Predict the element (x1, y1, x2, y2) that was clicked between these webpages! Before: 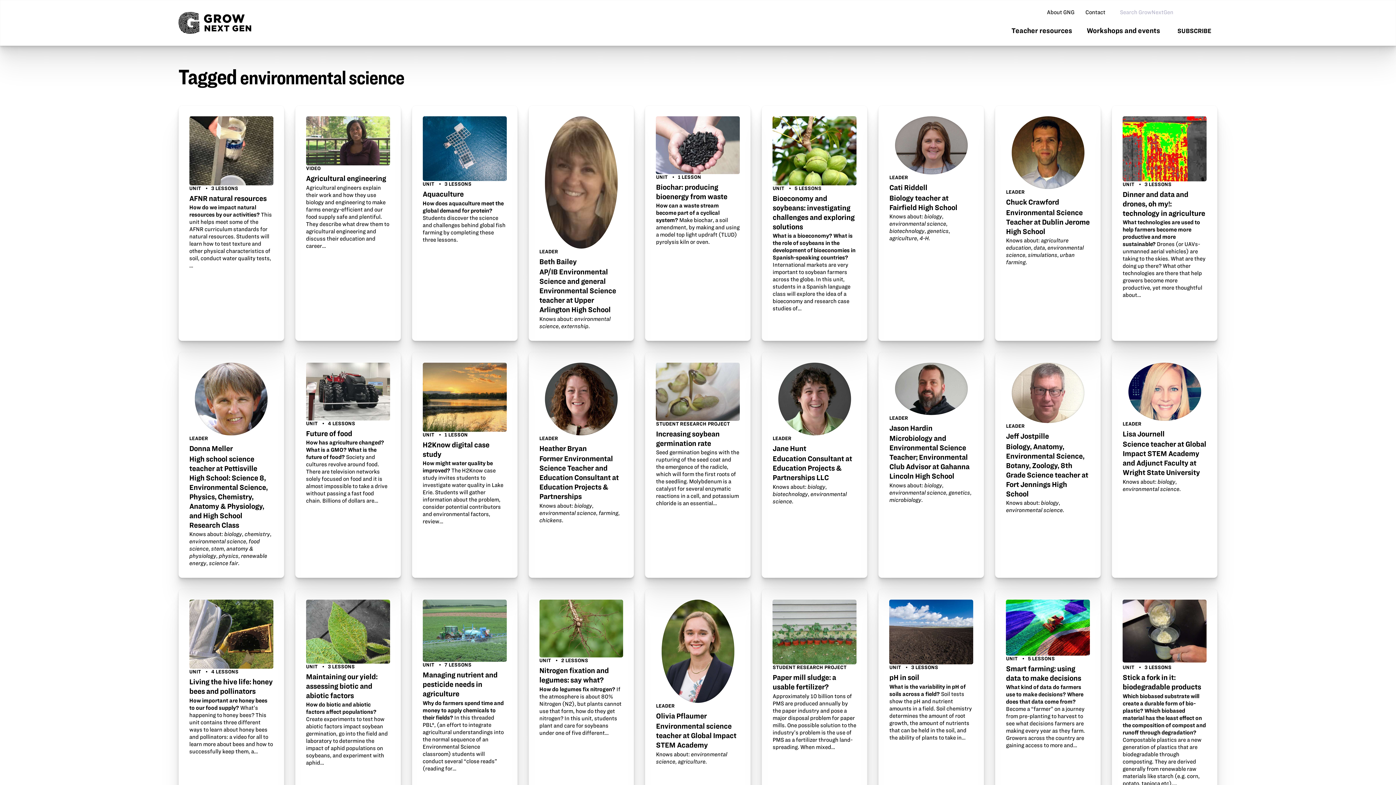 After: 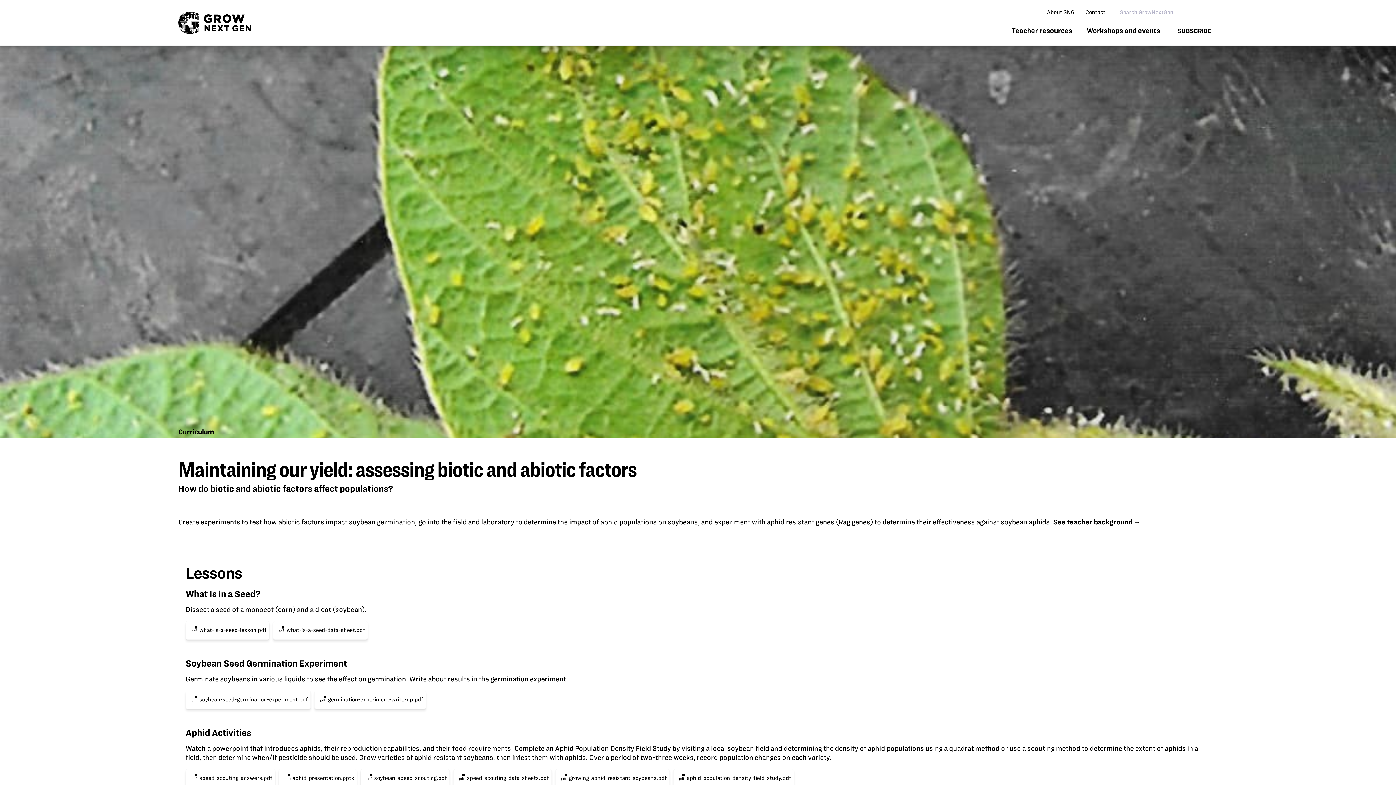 Action: label: UNIT 3 LESSONS
Maintaining our yield: assessing biotic and abiotic factors
How do biotic and abiotic factors affect populations? Create experiments to test how abiotic factors impact soybean germination, go into the field and laboratory to determine the impact of aphid populations on soybeans, and experiment with aphid… bbox: (295, 589, 400, 798)